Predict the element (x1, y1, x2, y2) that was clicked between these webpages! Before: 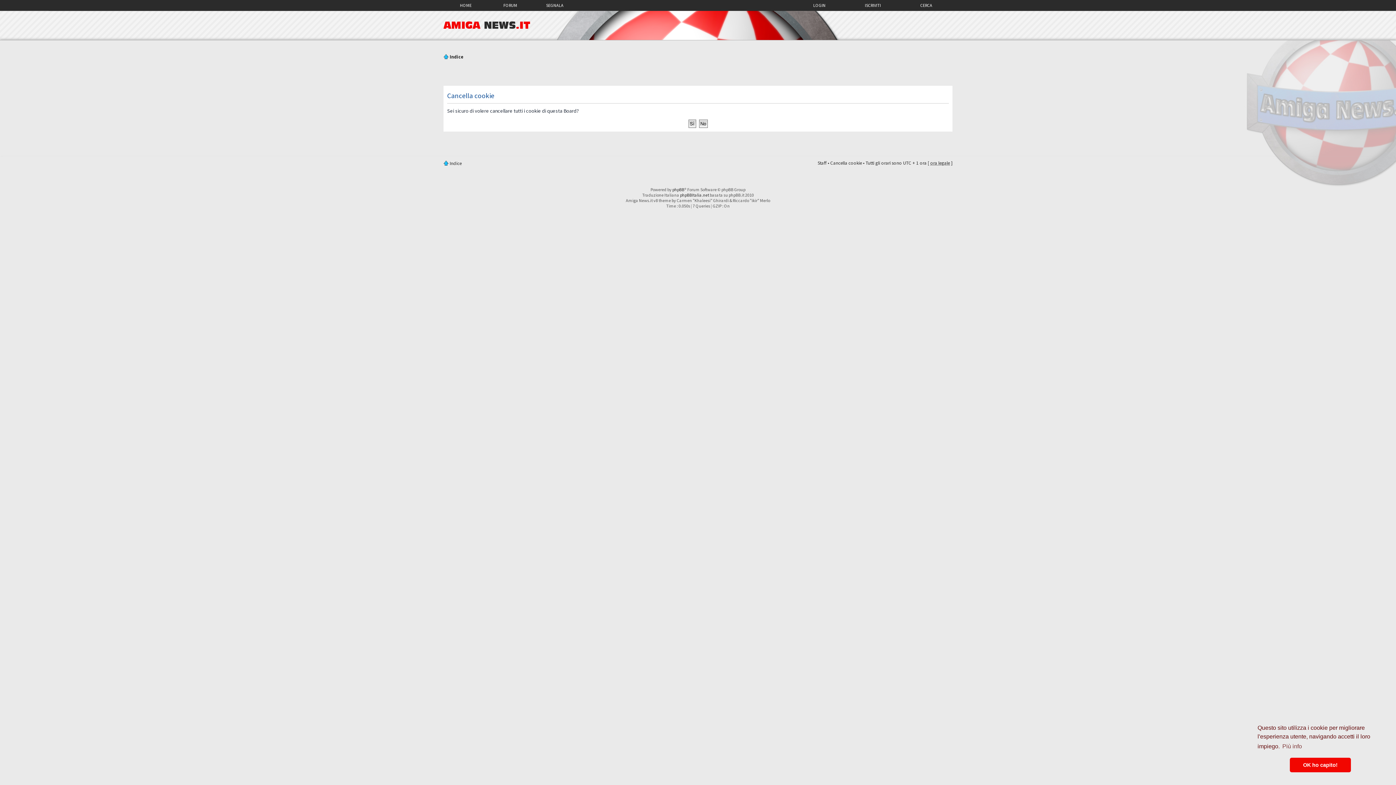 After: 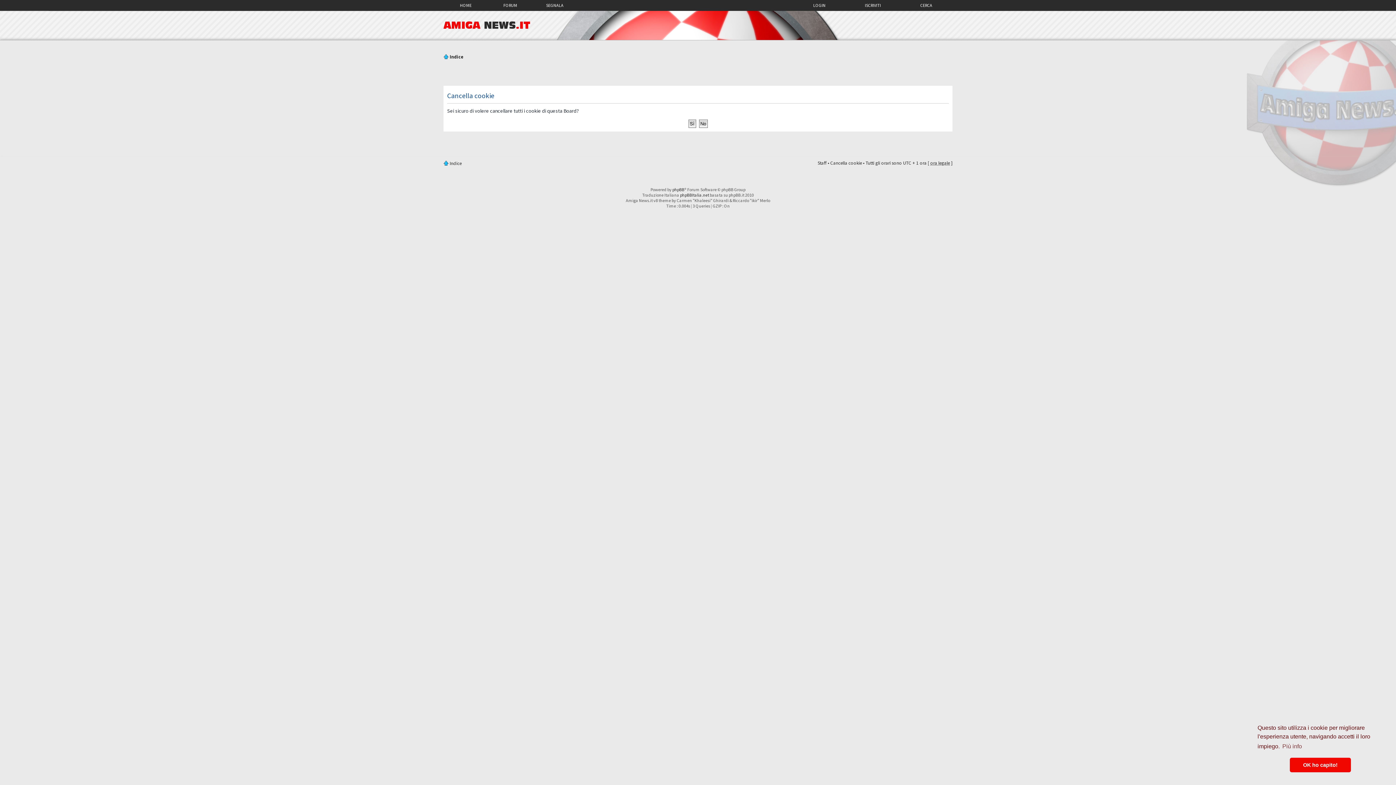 Action: bbox: (830, 160, 862, 166) label: Cancella cookie